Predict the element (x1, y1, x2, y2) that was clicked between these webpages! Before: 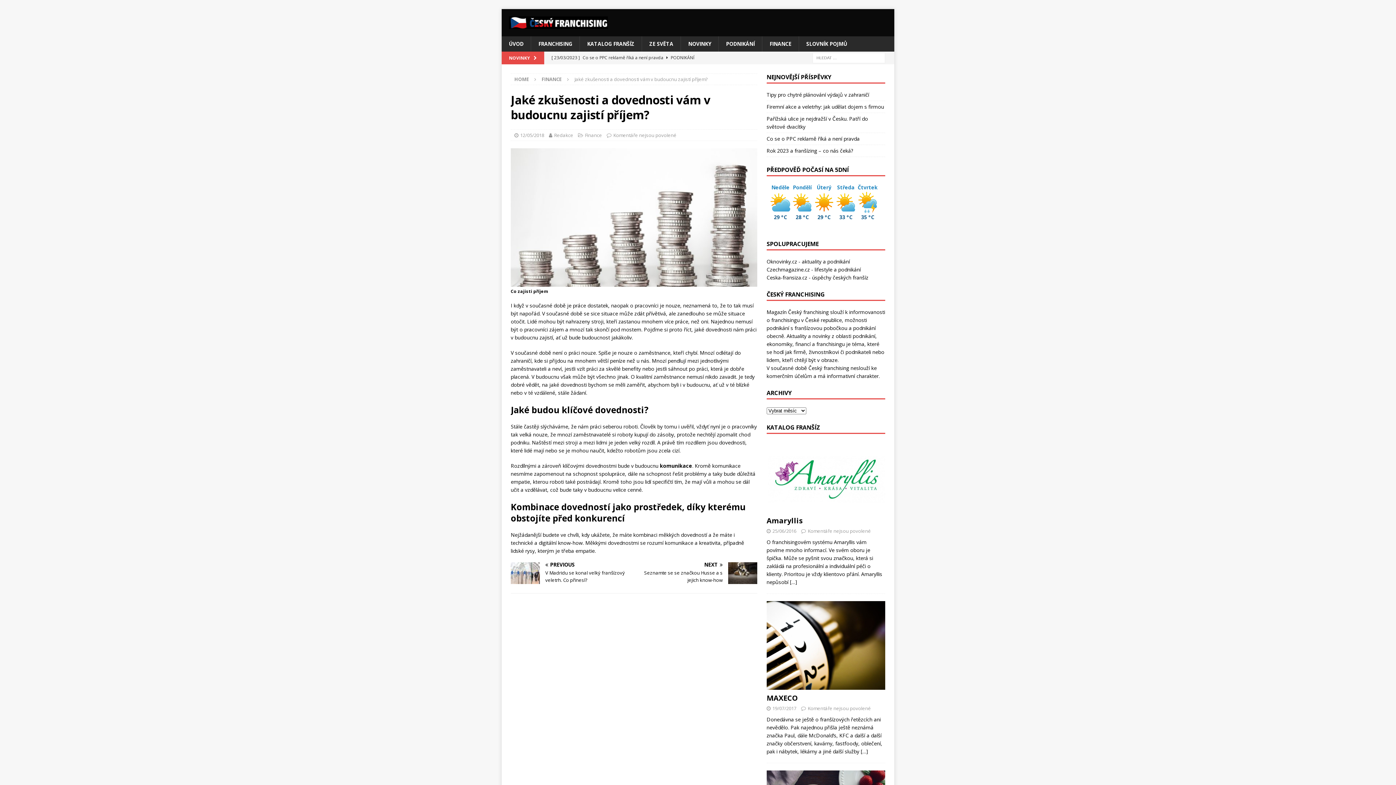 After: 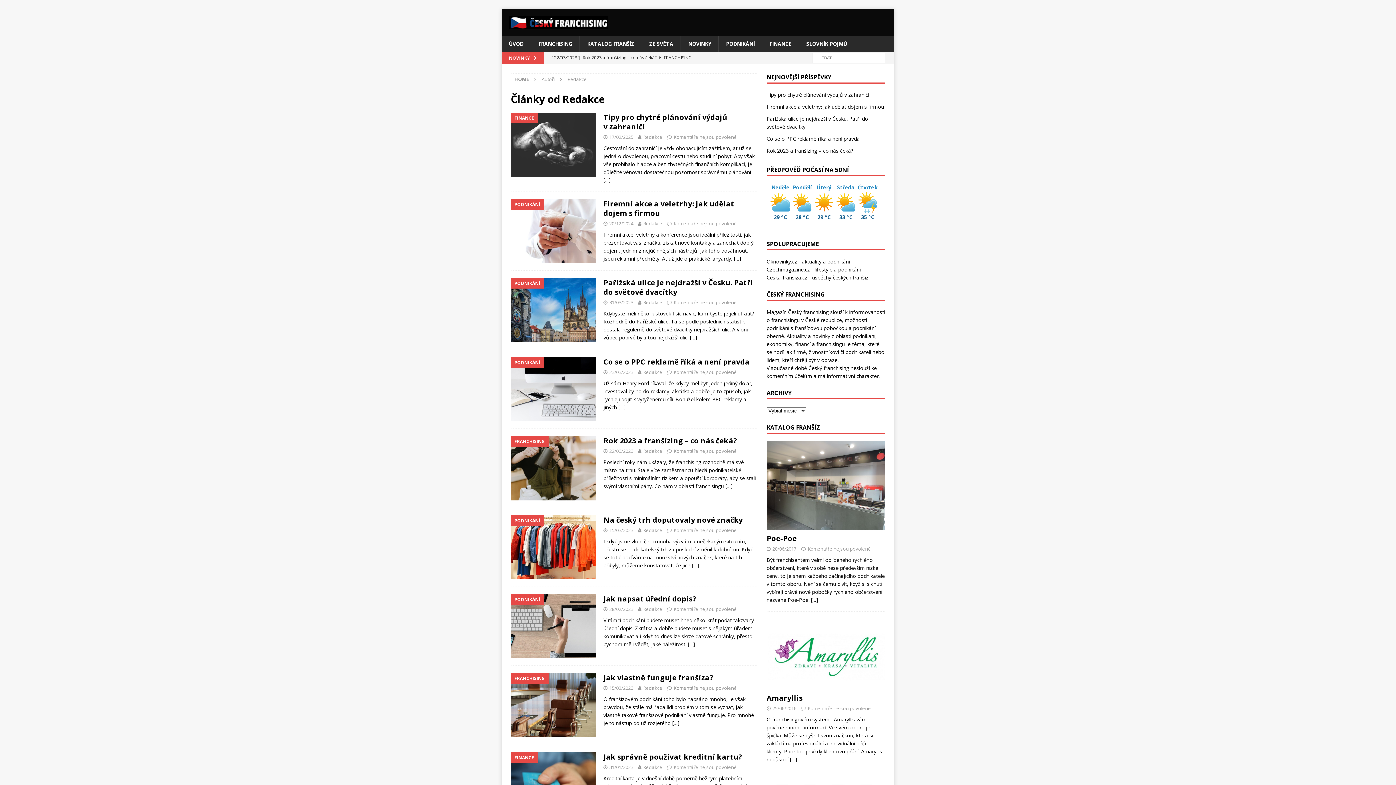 Action: label: Redakce bbox: (554, 132, 573, 138)